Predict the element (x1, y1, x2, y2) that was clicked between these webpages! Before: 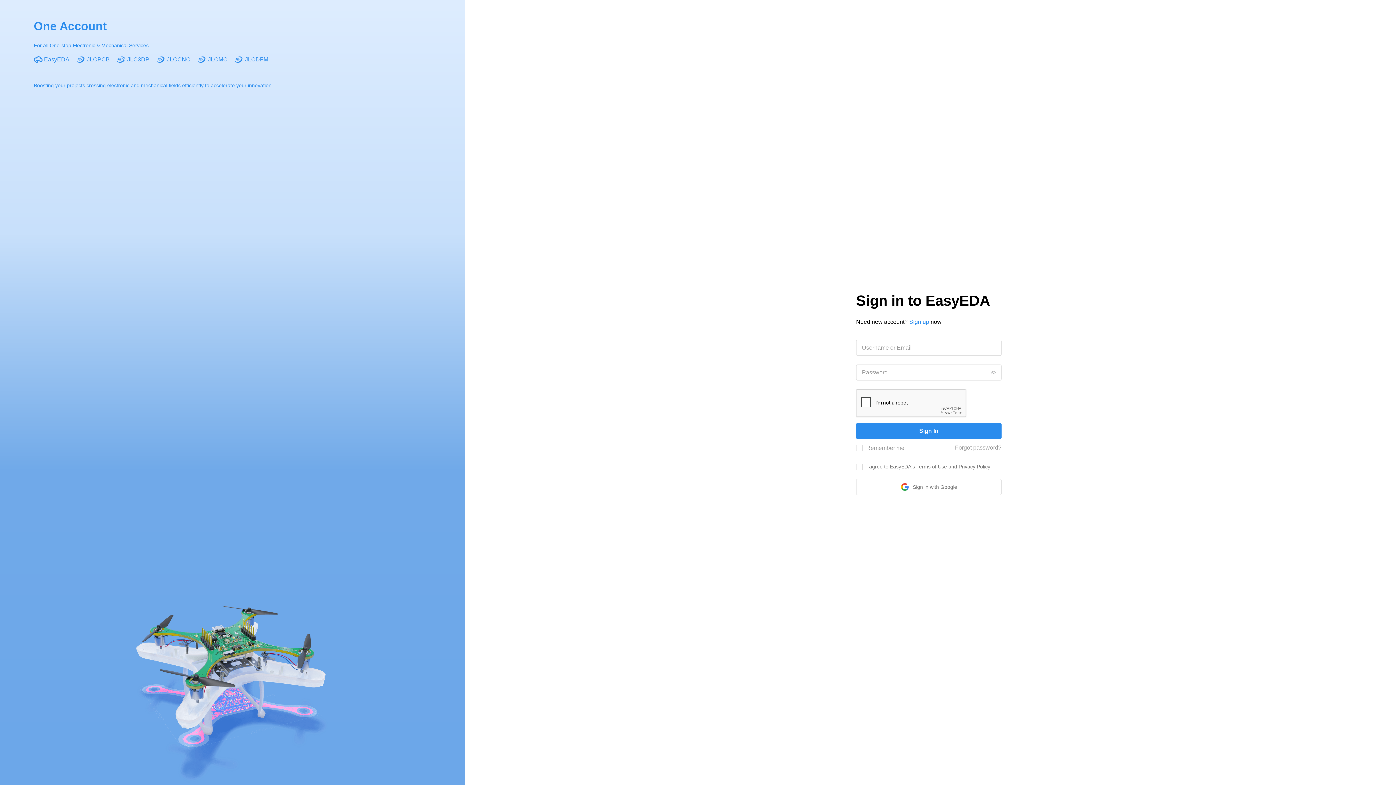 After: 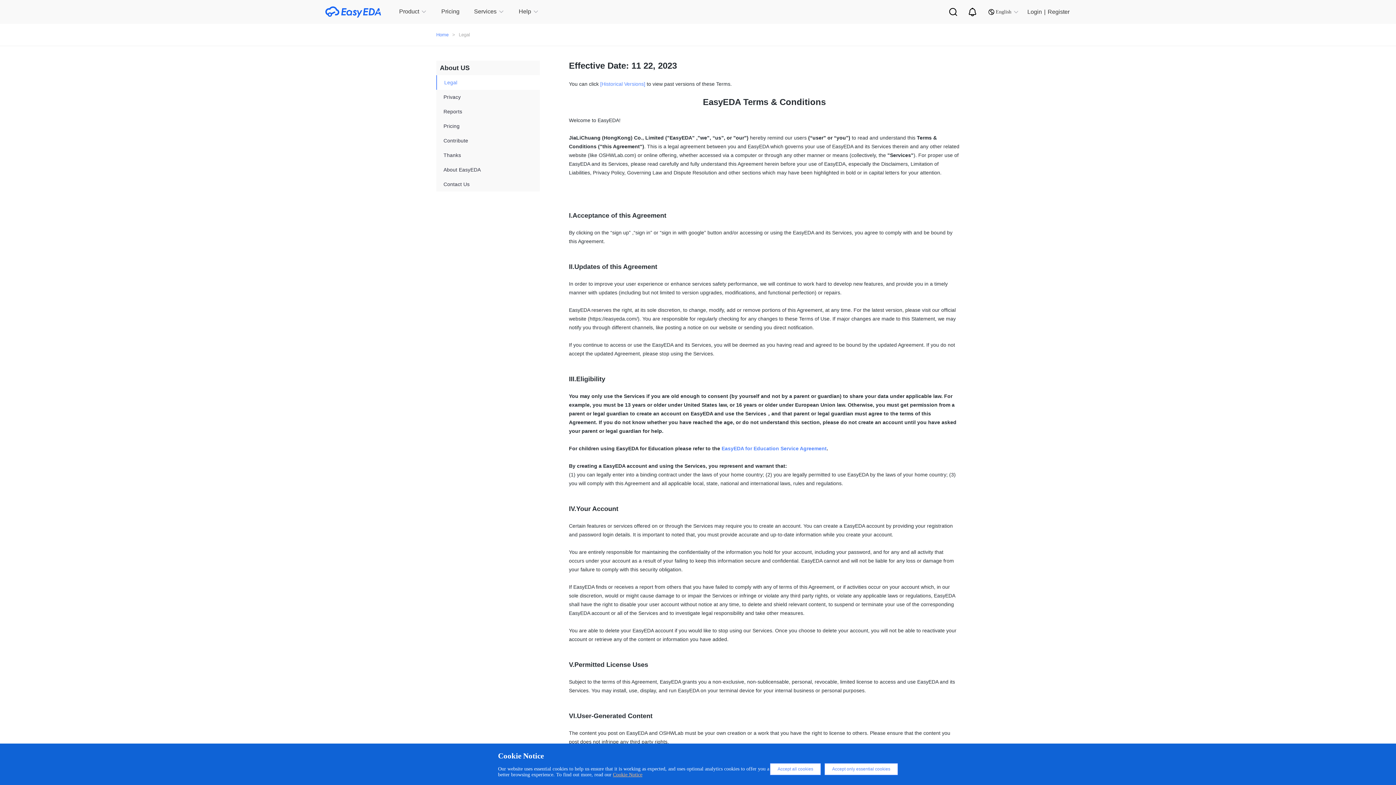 Action: label: Terms of Use bbox: (916, 464, 947, 469)